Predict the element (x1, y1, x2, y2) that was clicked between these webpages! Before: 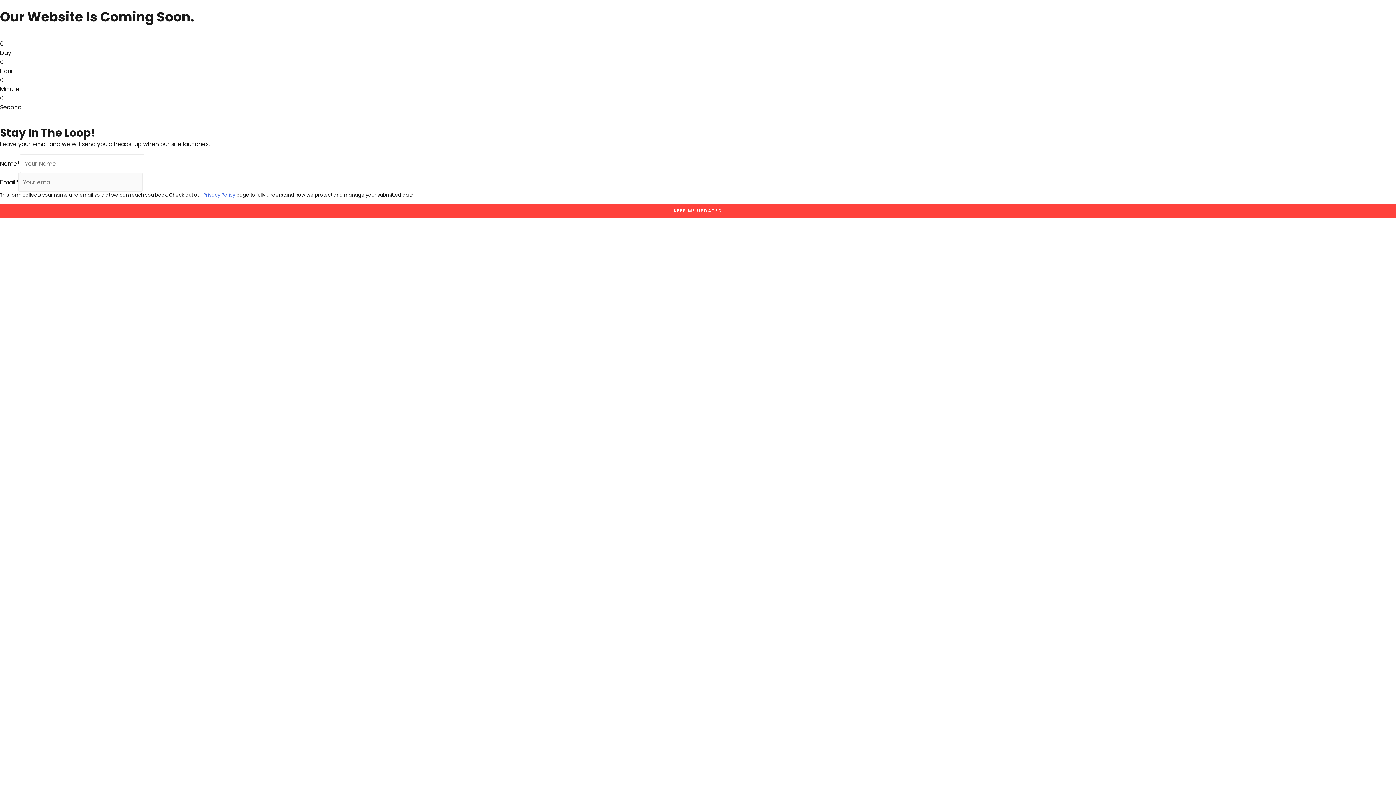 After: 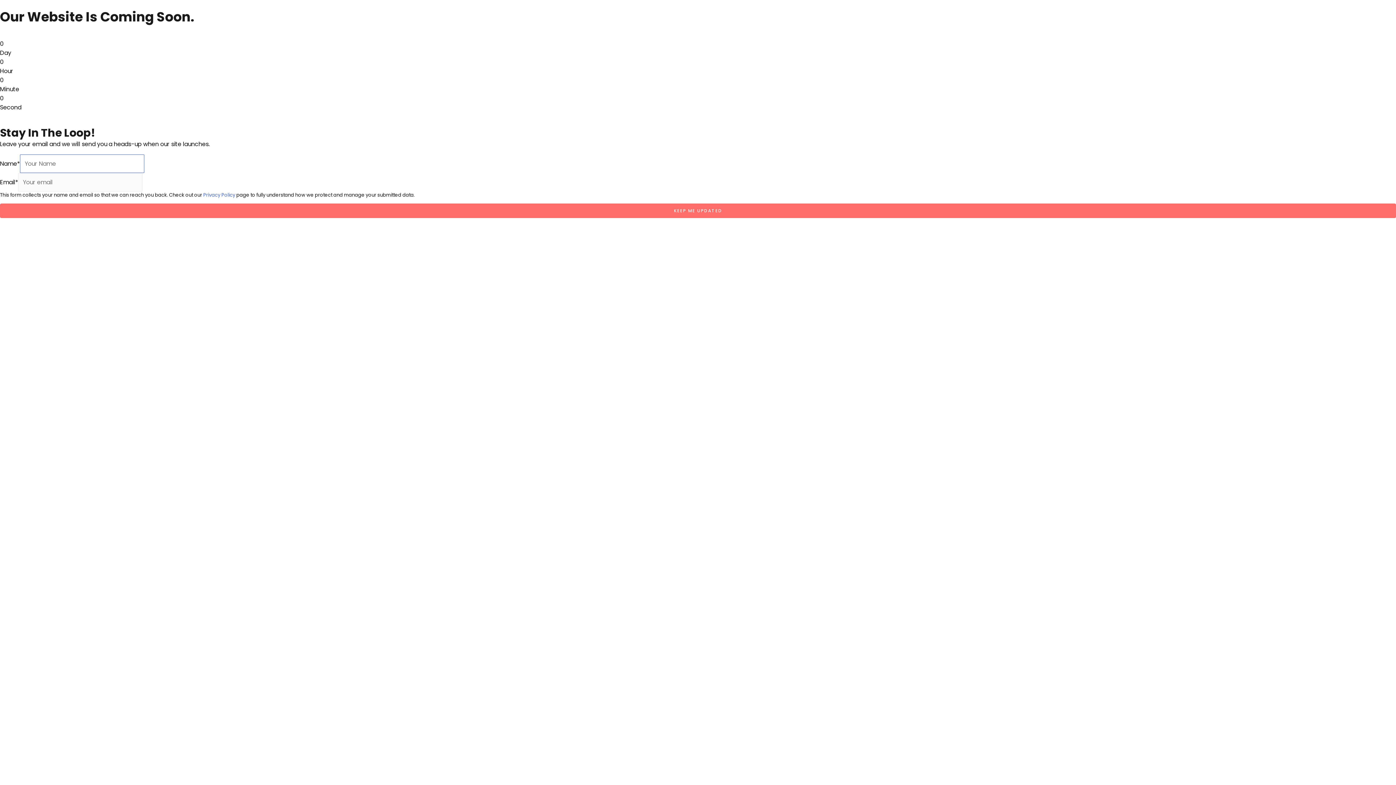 Action: label: KEEP ME UPDATED bbox: (0, 203, 1396, 218)